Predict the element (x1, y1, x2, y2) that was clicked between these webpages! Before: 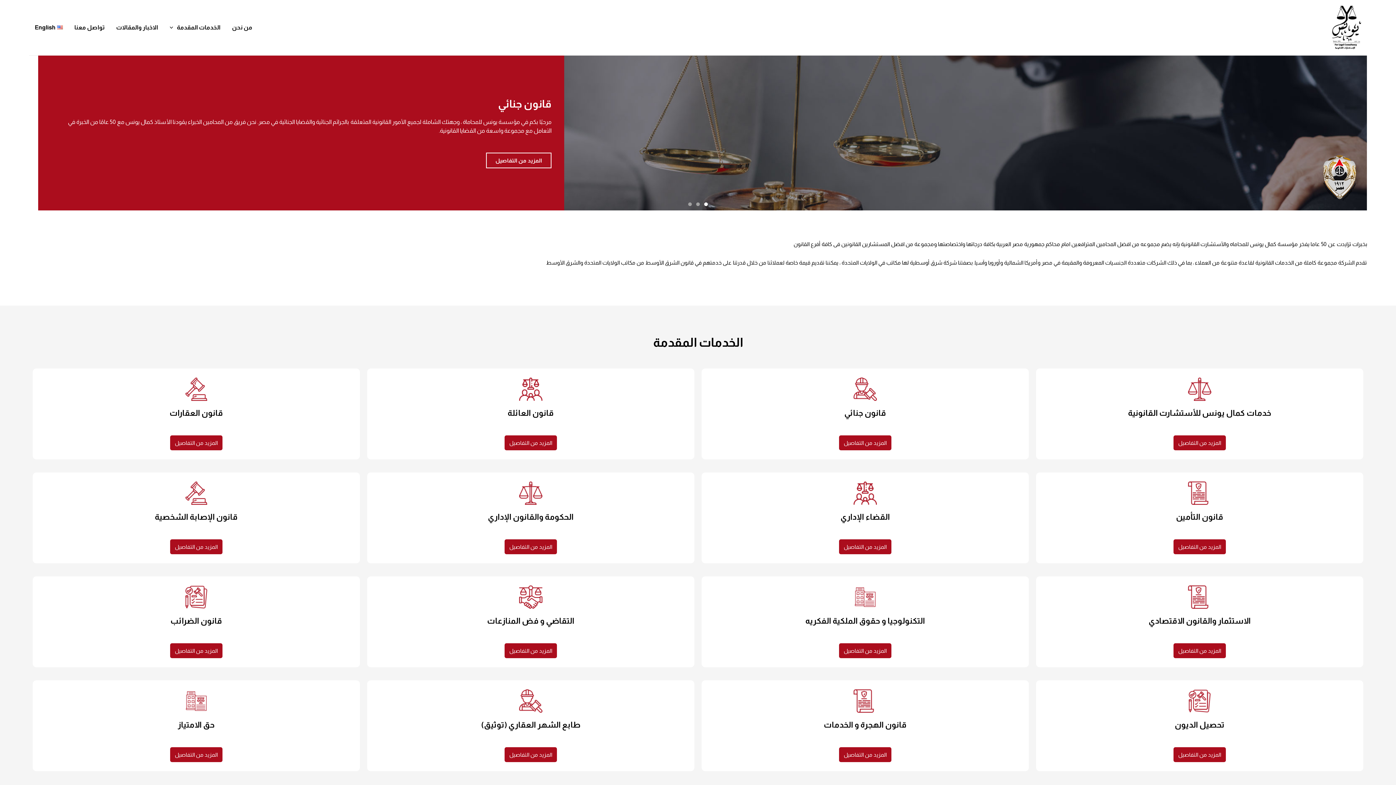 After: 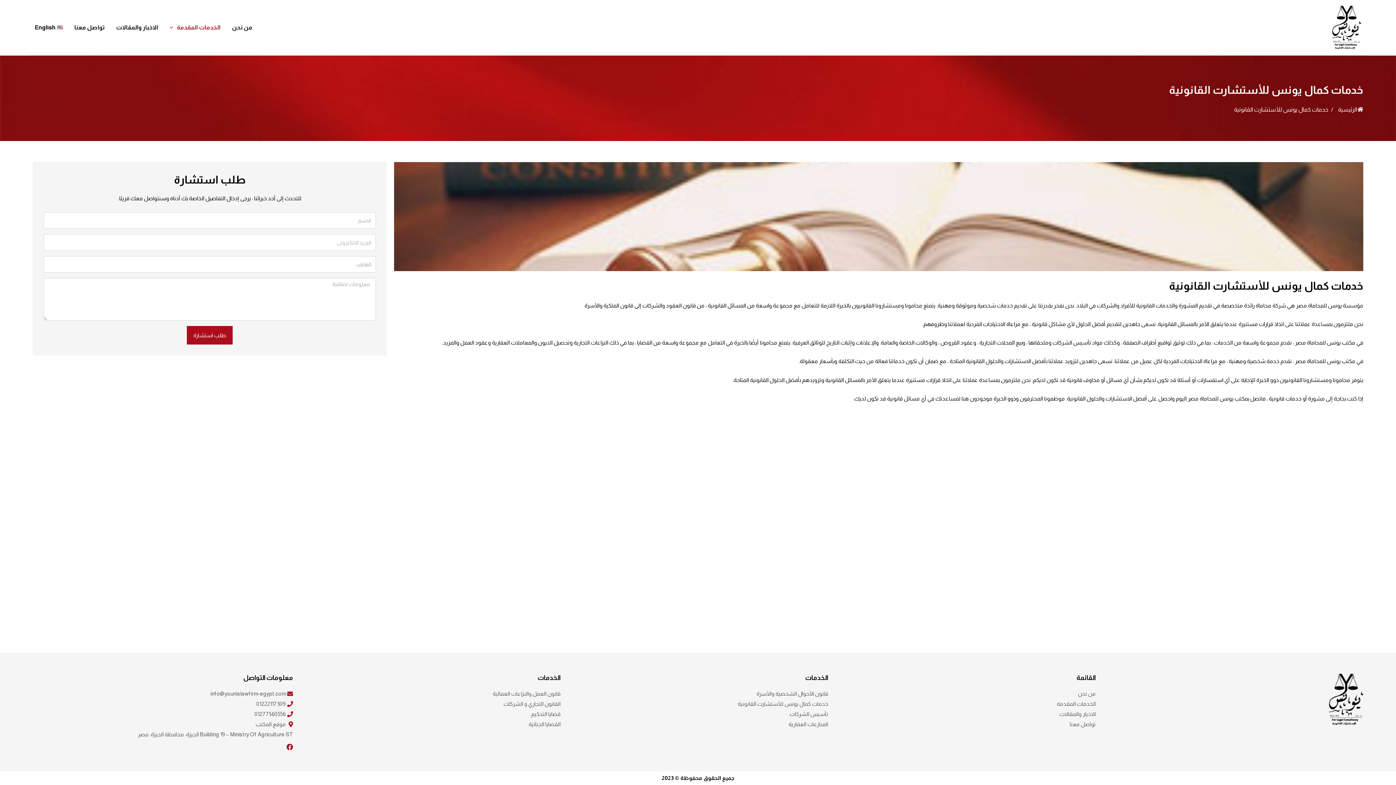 Action: label: المزيد من التفاصيل bbox: (1173, 435, 1226, 450)